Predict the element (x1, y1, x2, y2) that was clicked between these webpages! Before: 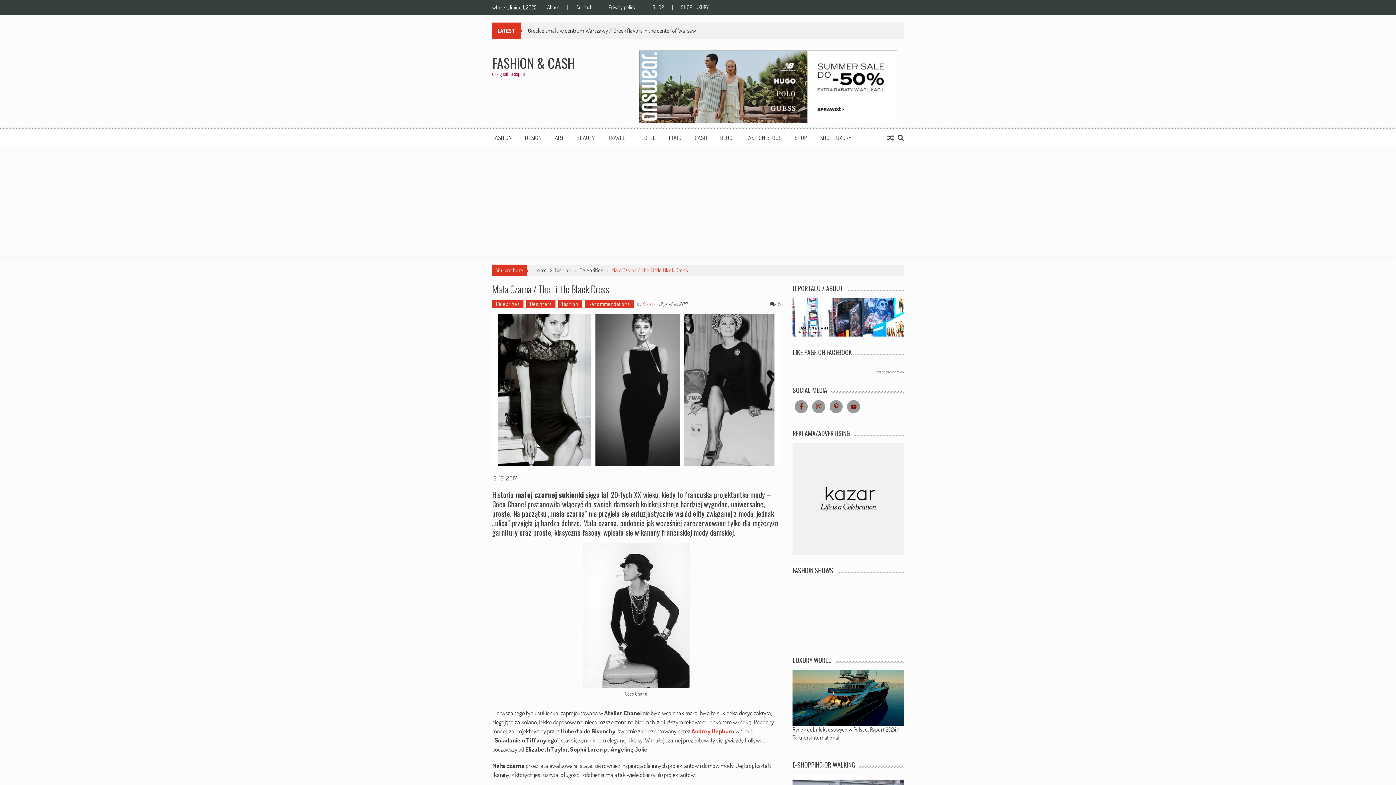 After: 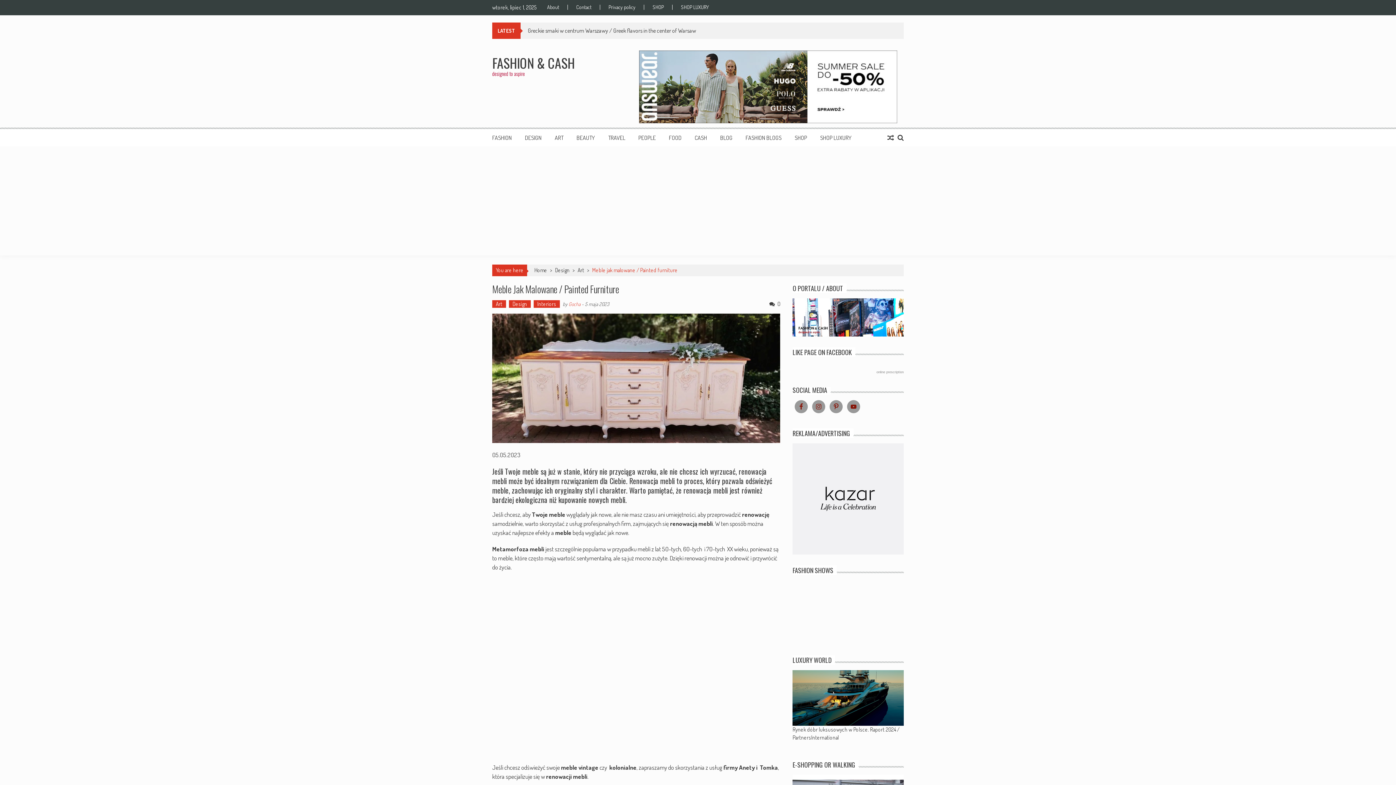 Action: bbox: (887, 133, 894, 141)